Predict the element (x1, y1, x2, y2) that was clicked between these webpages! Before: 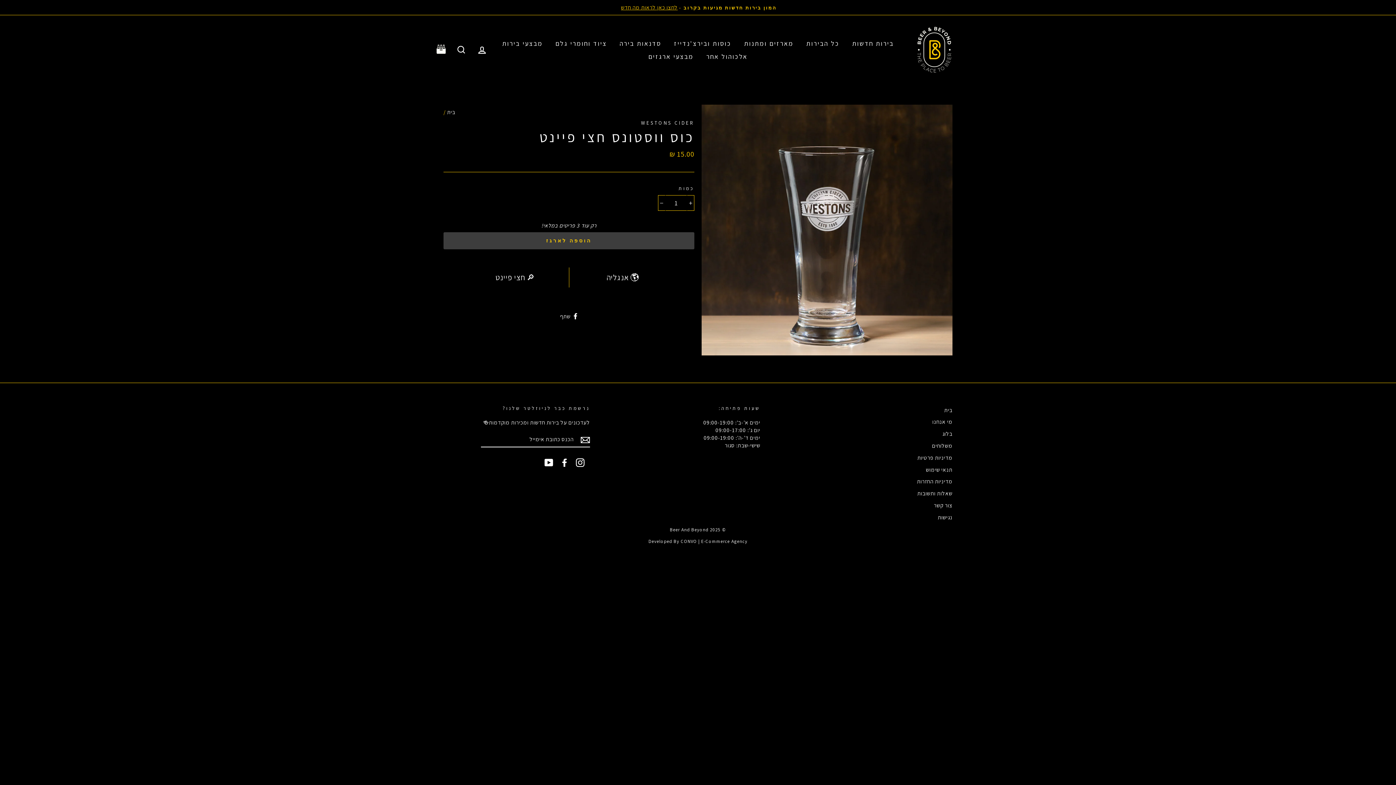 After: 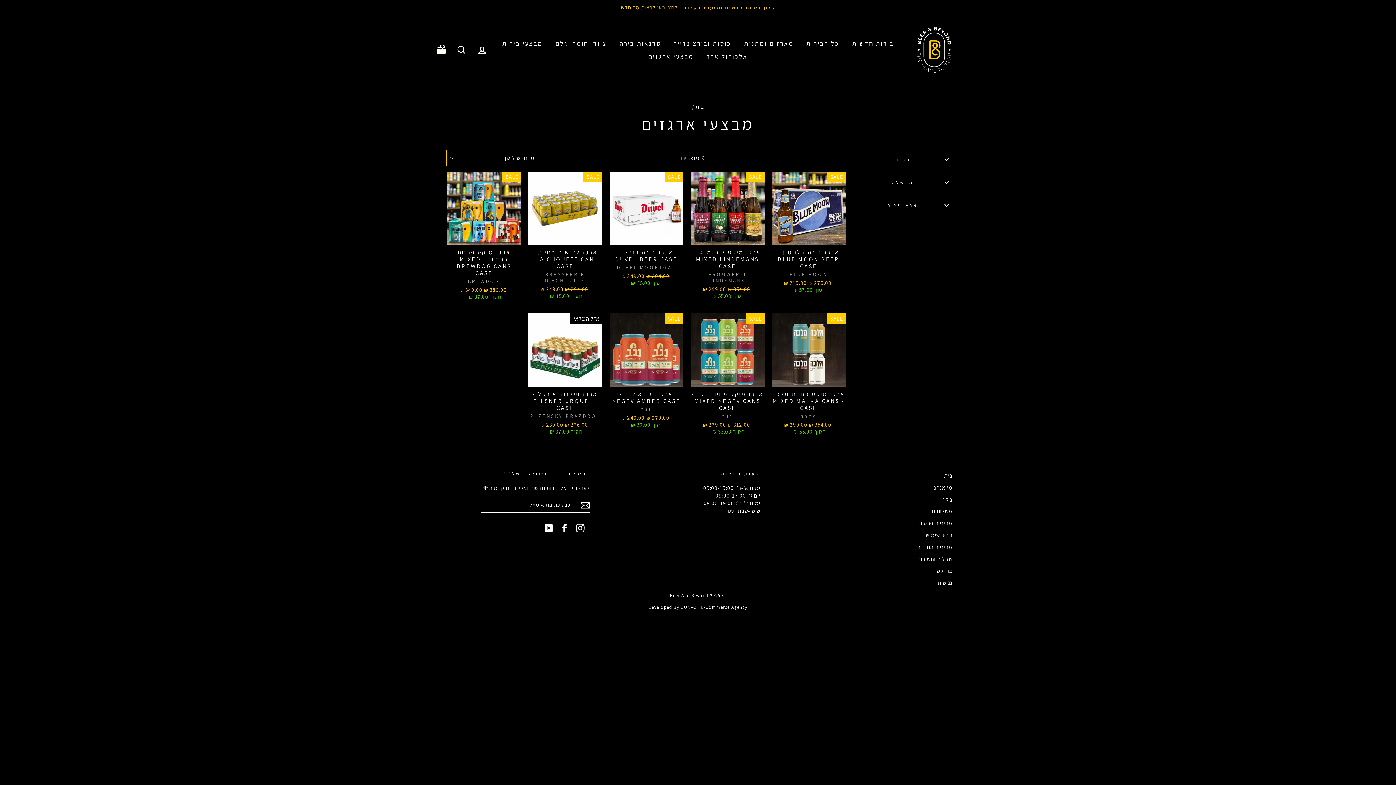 Action: bbox: (643, 49, 699, 63) label: מבצעי ארגזים